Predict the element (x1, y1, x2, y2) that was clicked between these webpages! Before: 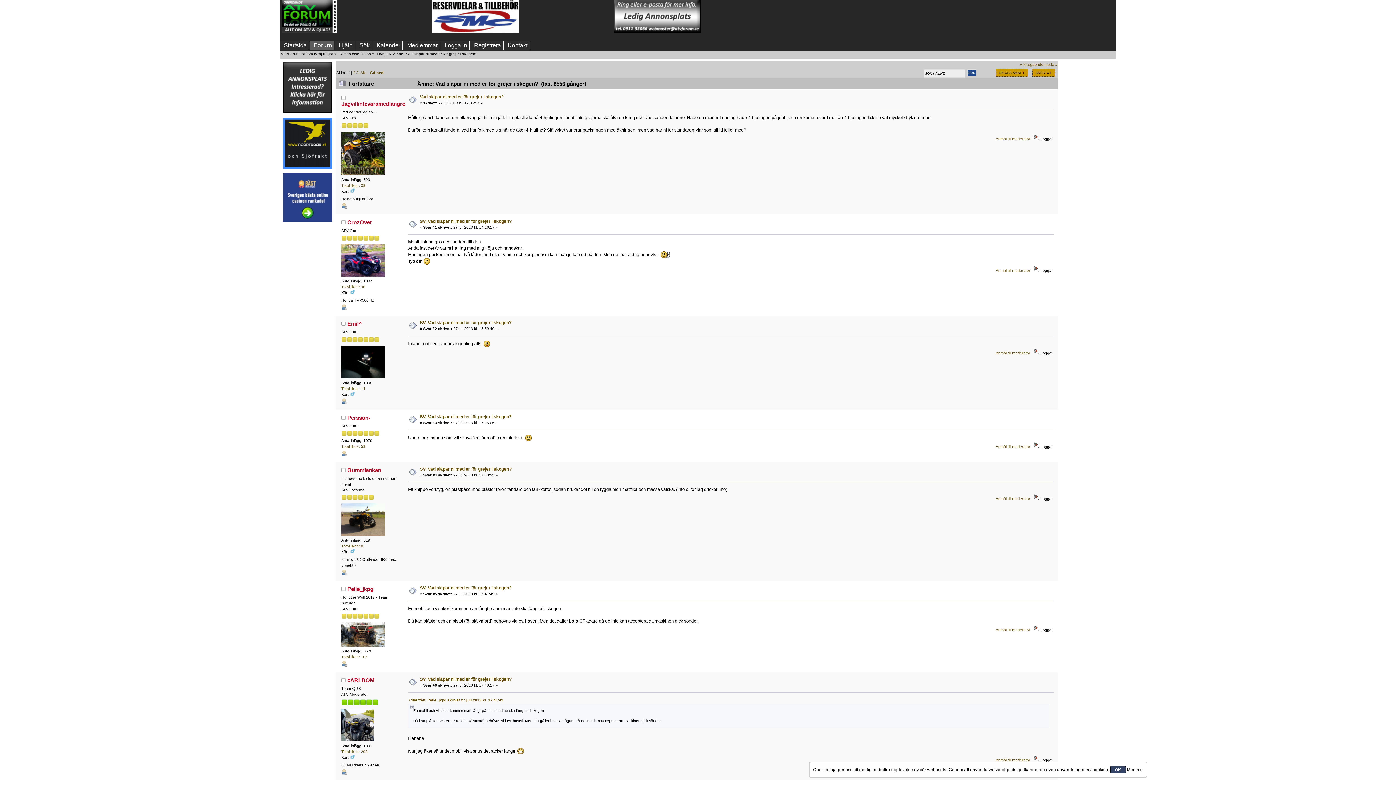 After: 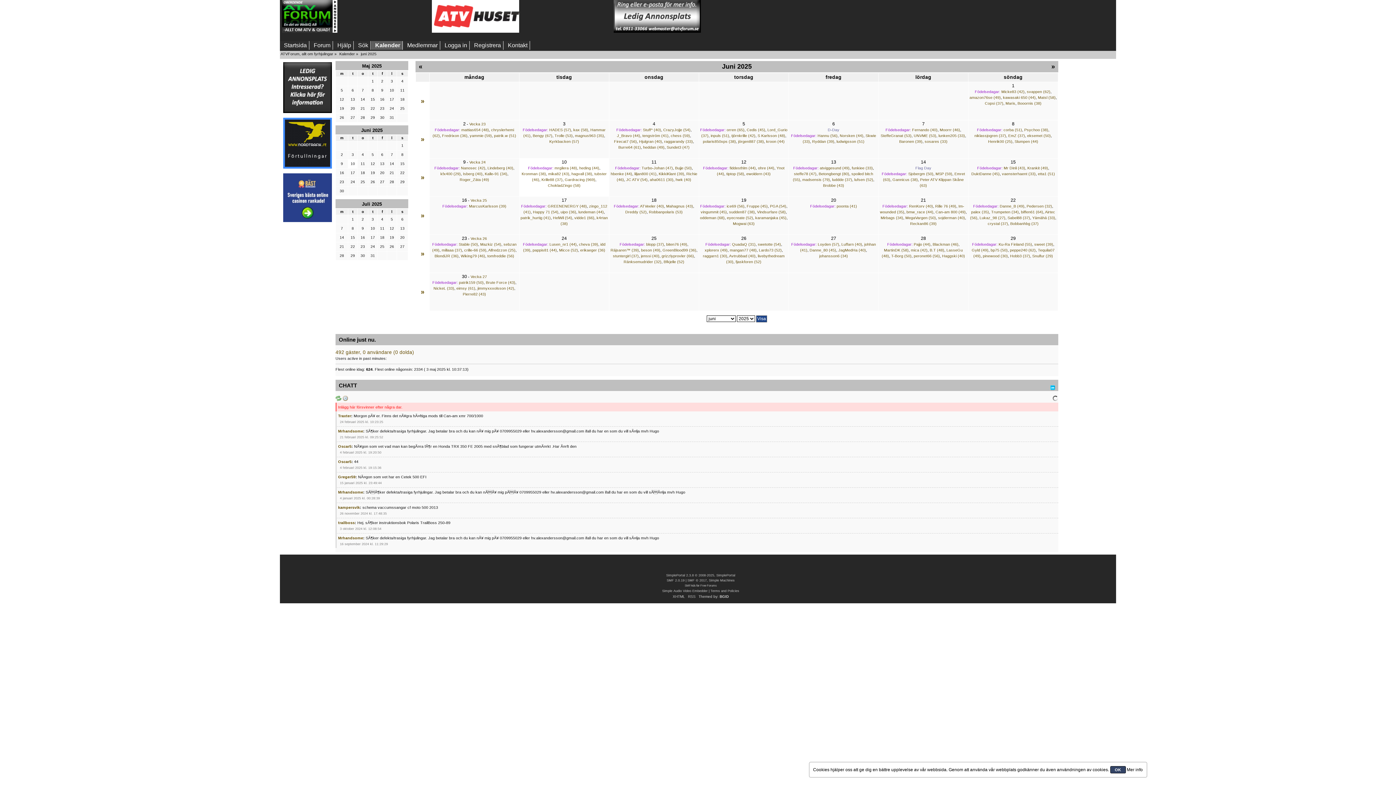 Action: label: Kalender bbox: (372, 41, 402, 49)